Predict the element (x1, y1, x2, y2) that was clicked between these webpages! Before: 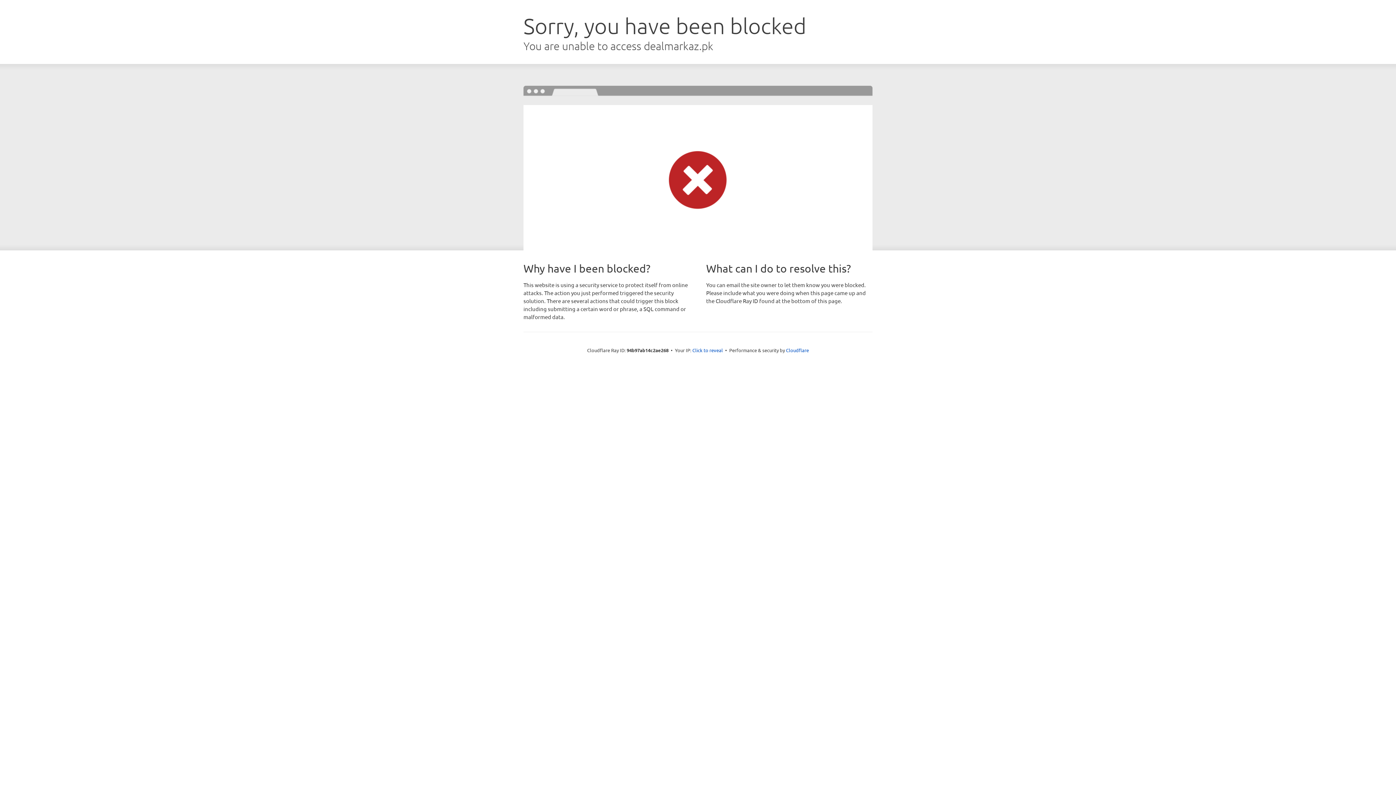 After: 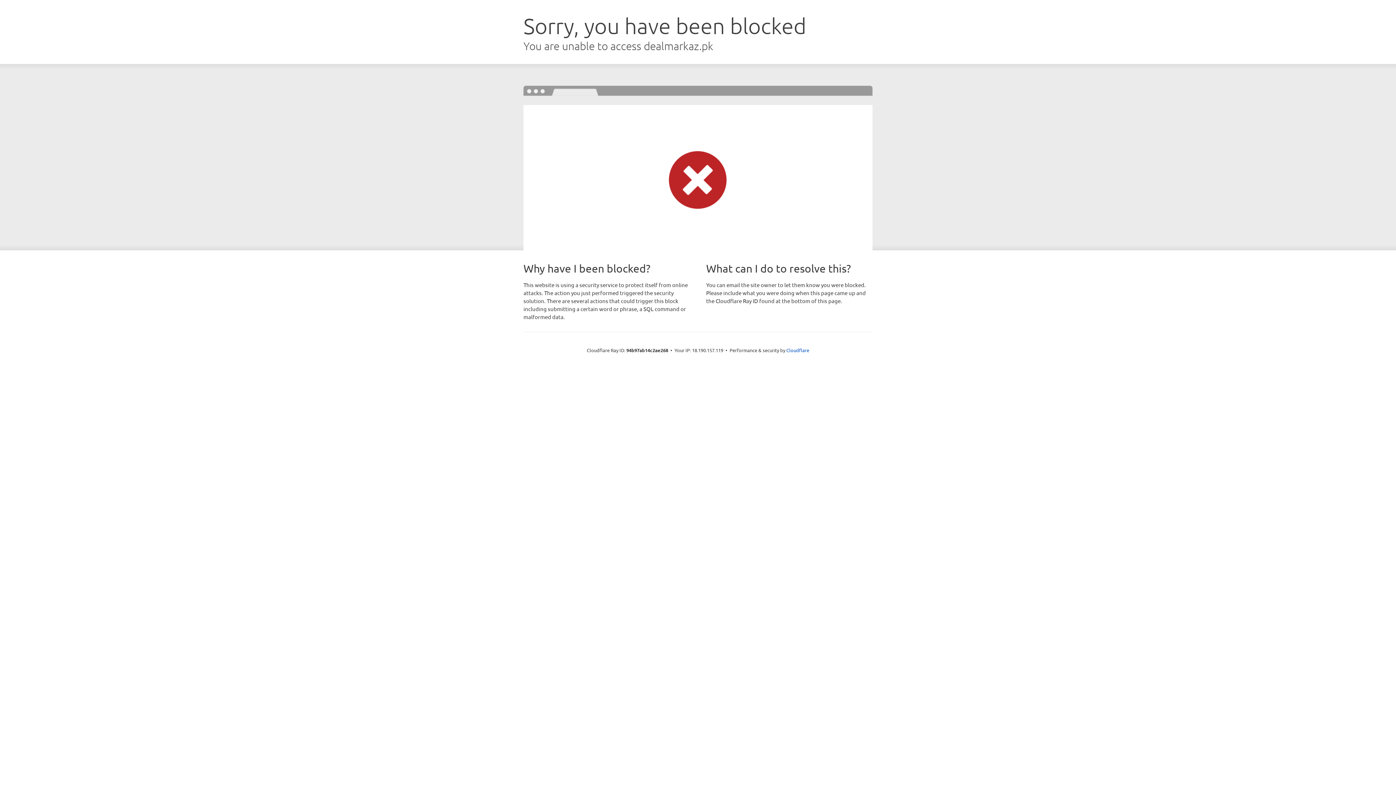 Action: label: Click to reveal bbox: (692, 346, 723, 353)